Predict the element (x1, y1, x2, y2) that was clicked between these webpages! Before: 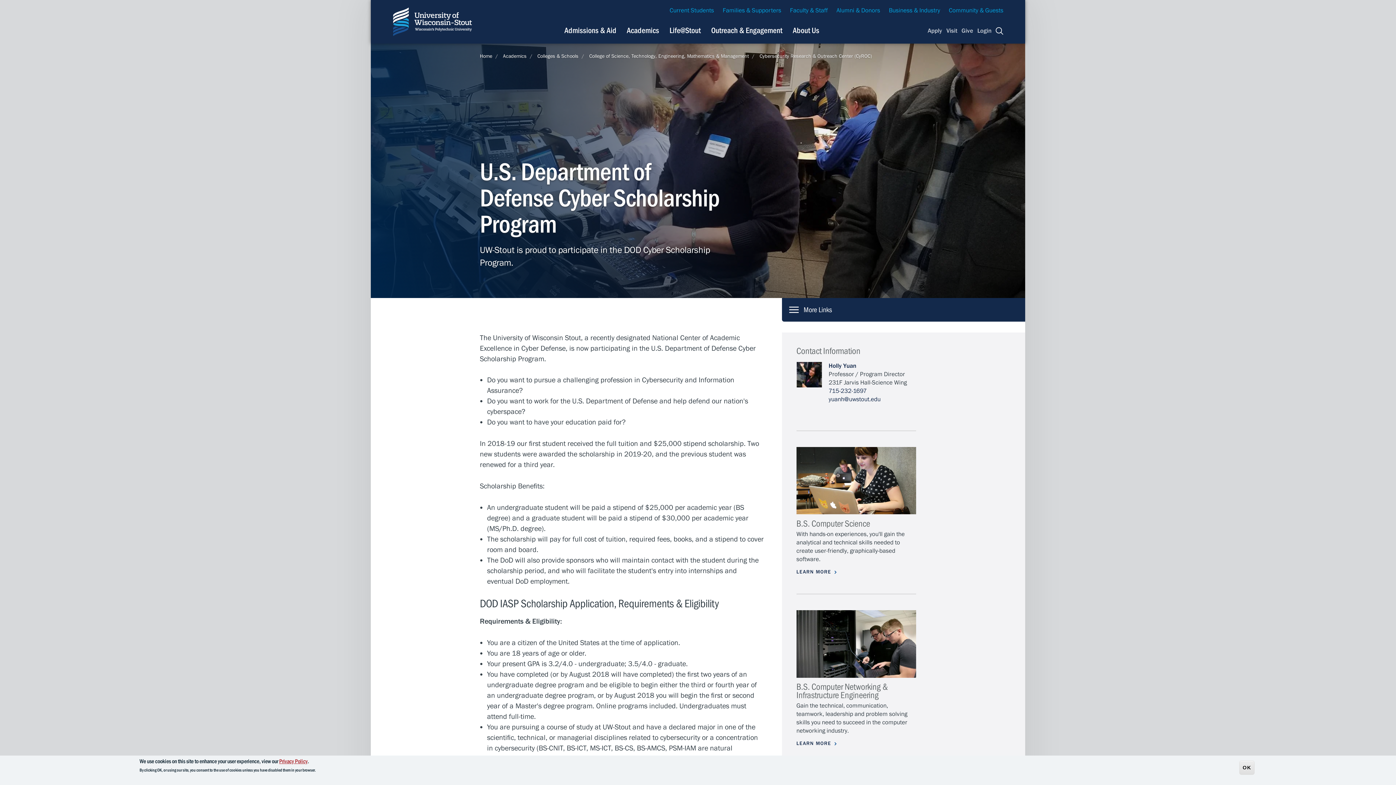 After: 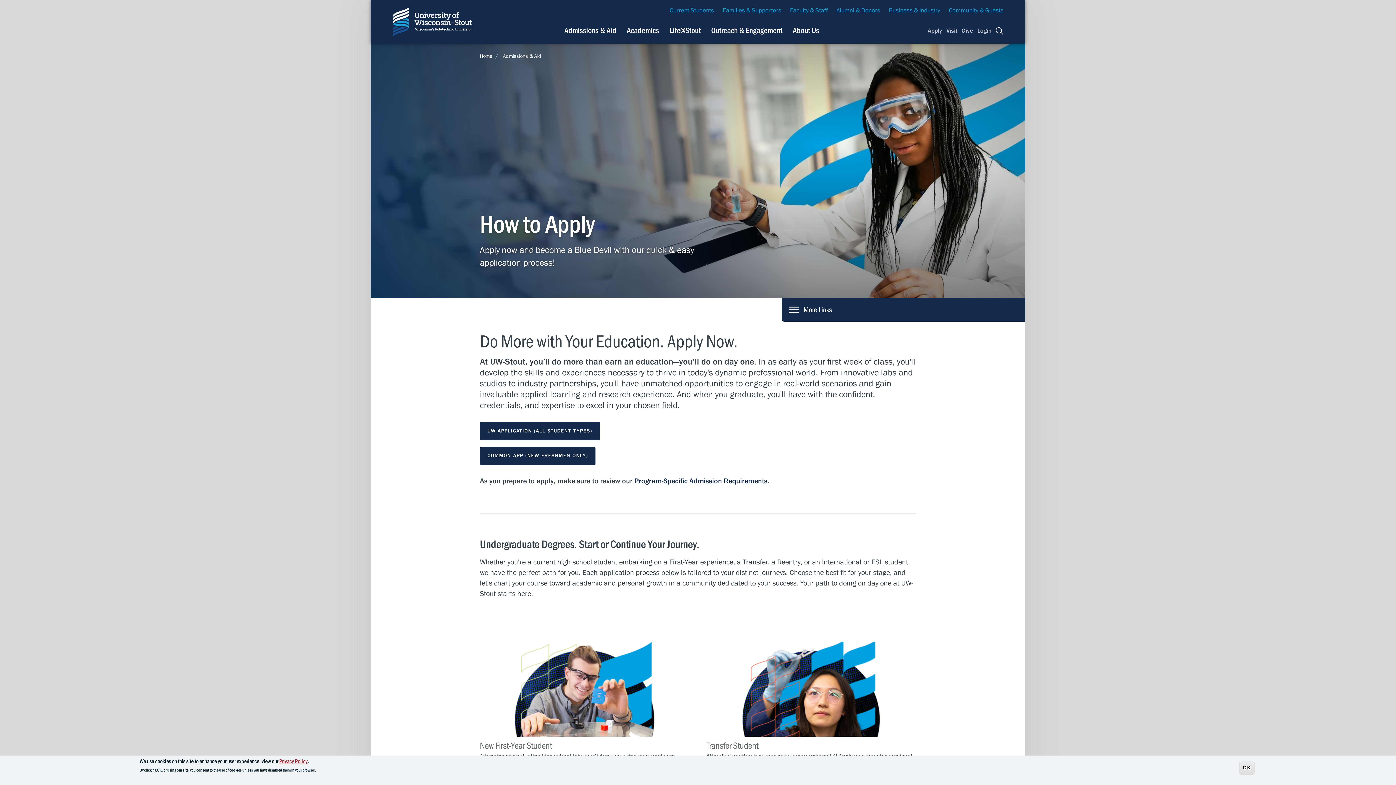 Action: label: Apply bbox: (927, 25, 942, 36)